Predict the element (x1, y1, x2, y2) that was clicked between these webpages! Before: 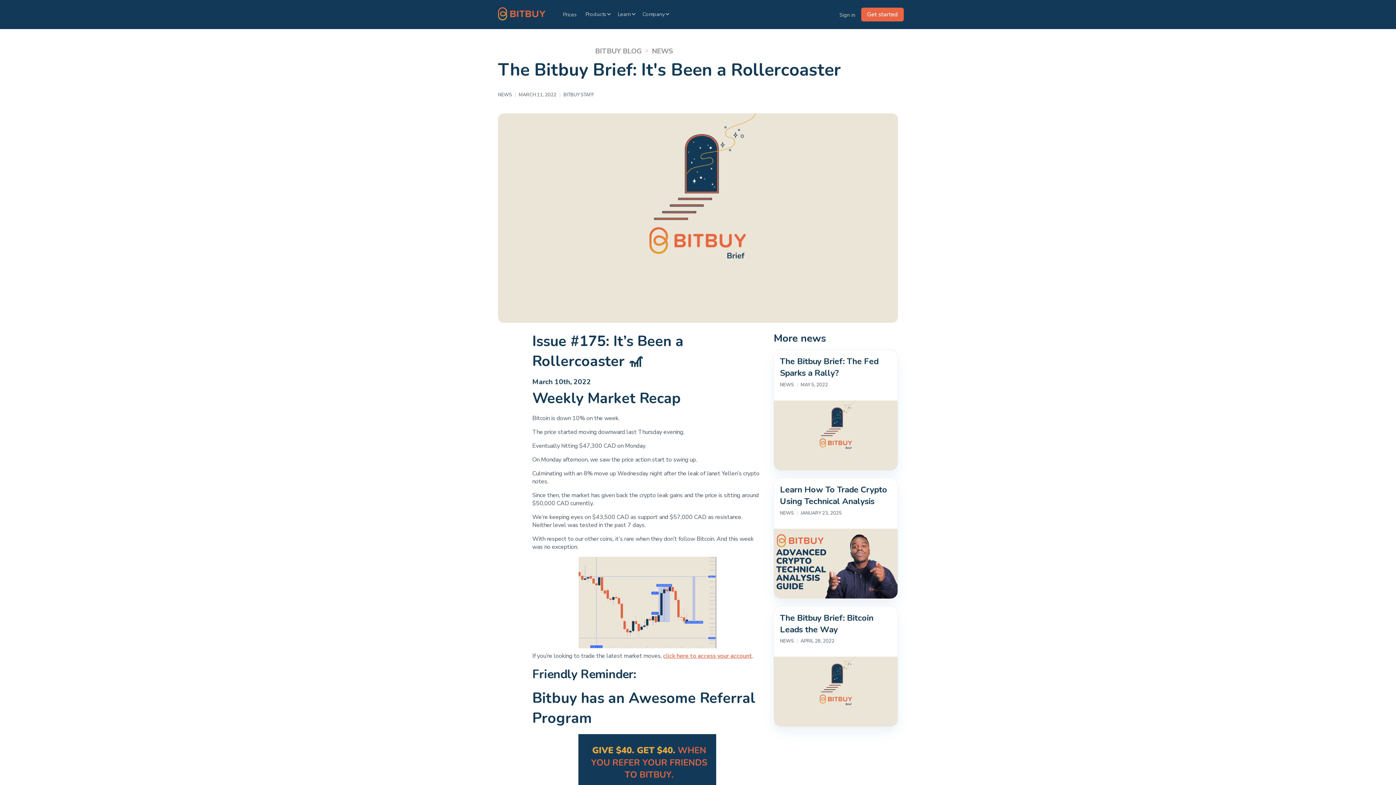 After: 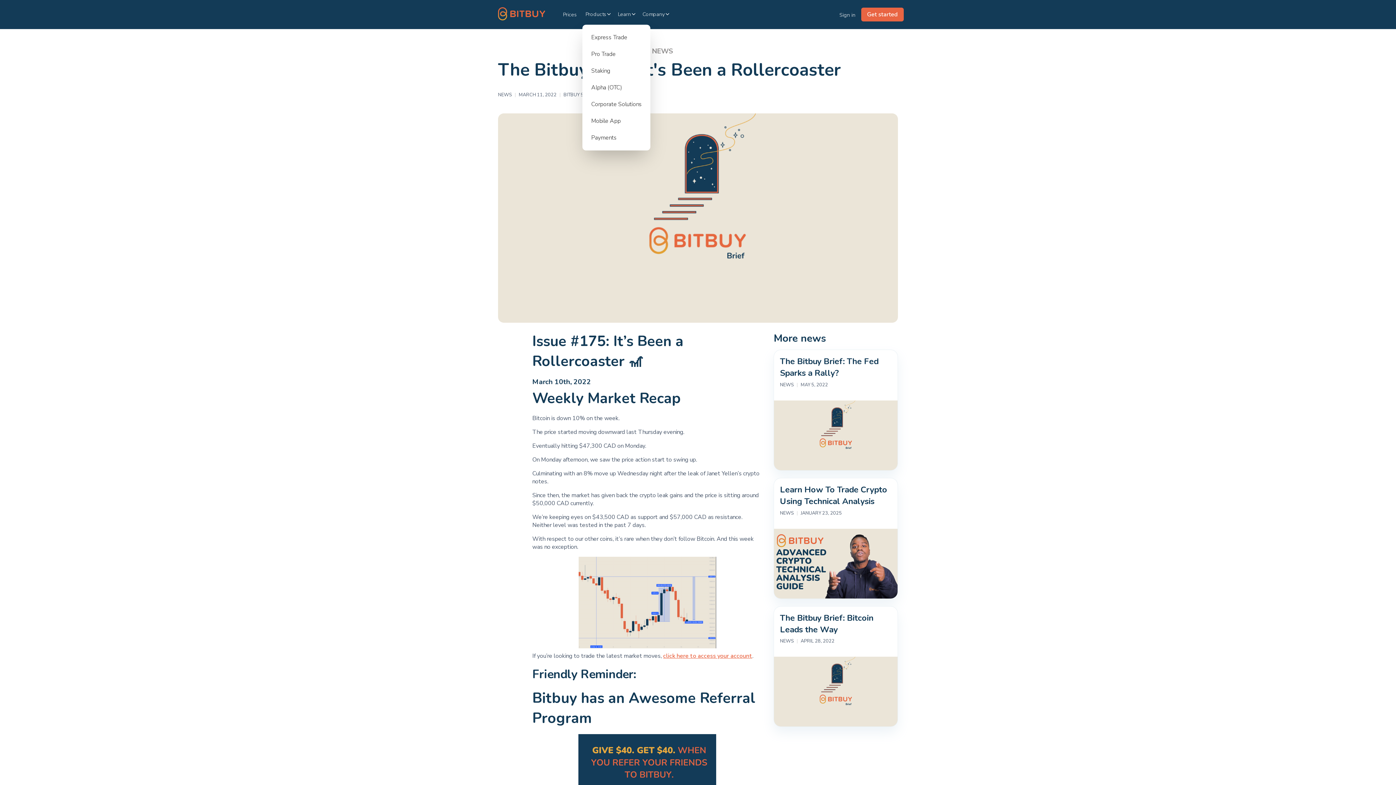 Action: bbox: (582, 2, 615, 25) label: Products